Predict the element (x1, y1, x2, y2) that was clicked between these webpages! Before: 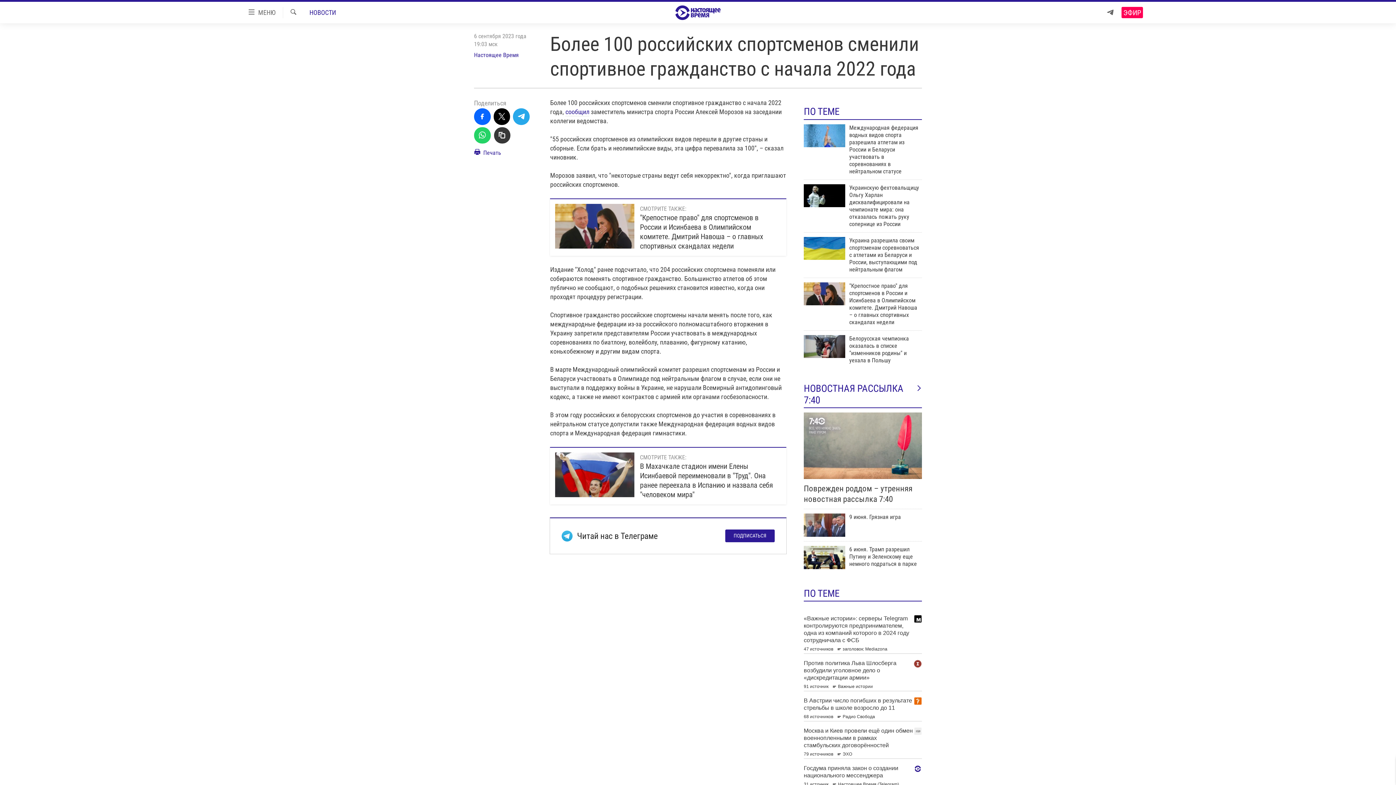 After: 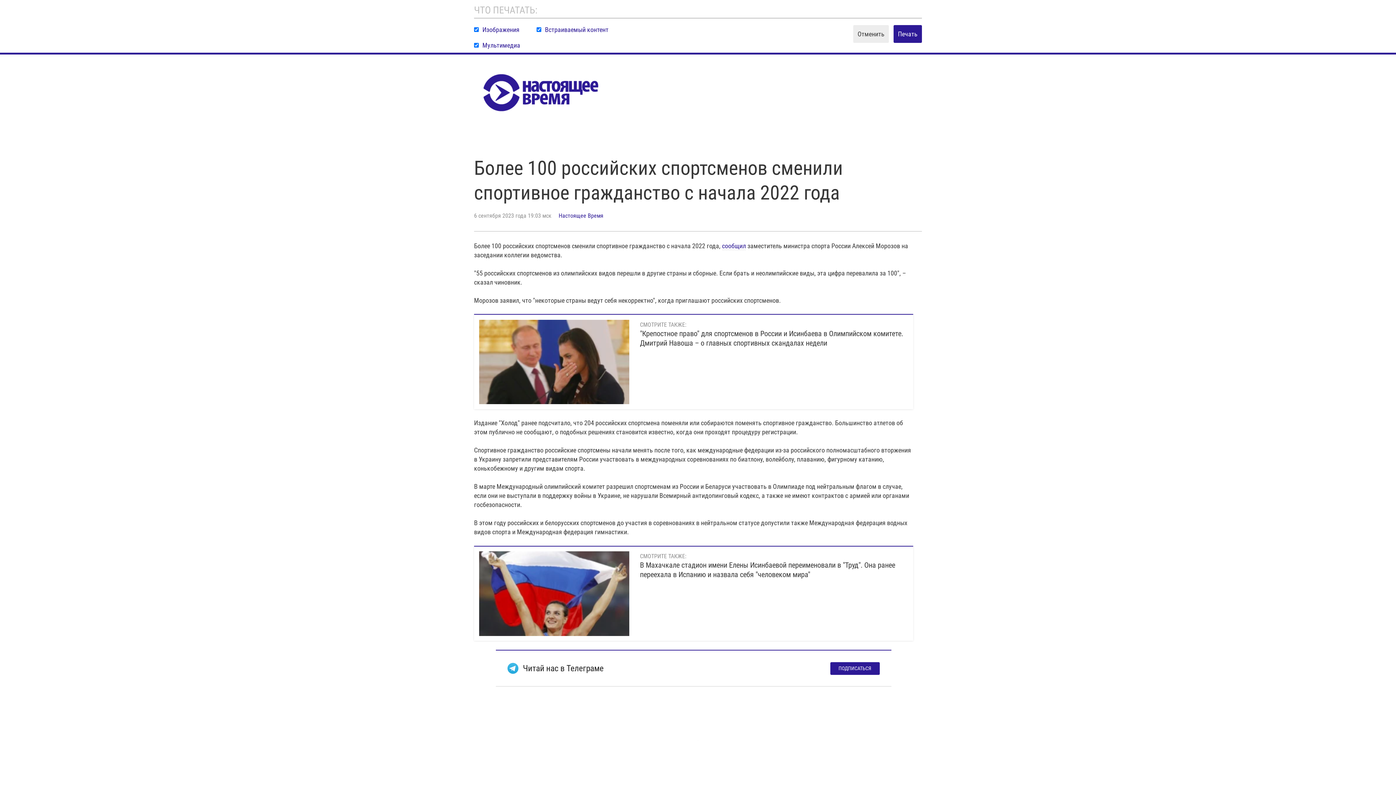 Action: label:  Печать bbox: (474, 148, 501, 161)